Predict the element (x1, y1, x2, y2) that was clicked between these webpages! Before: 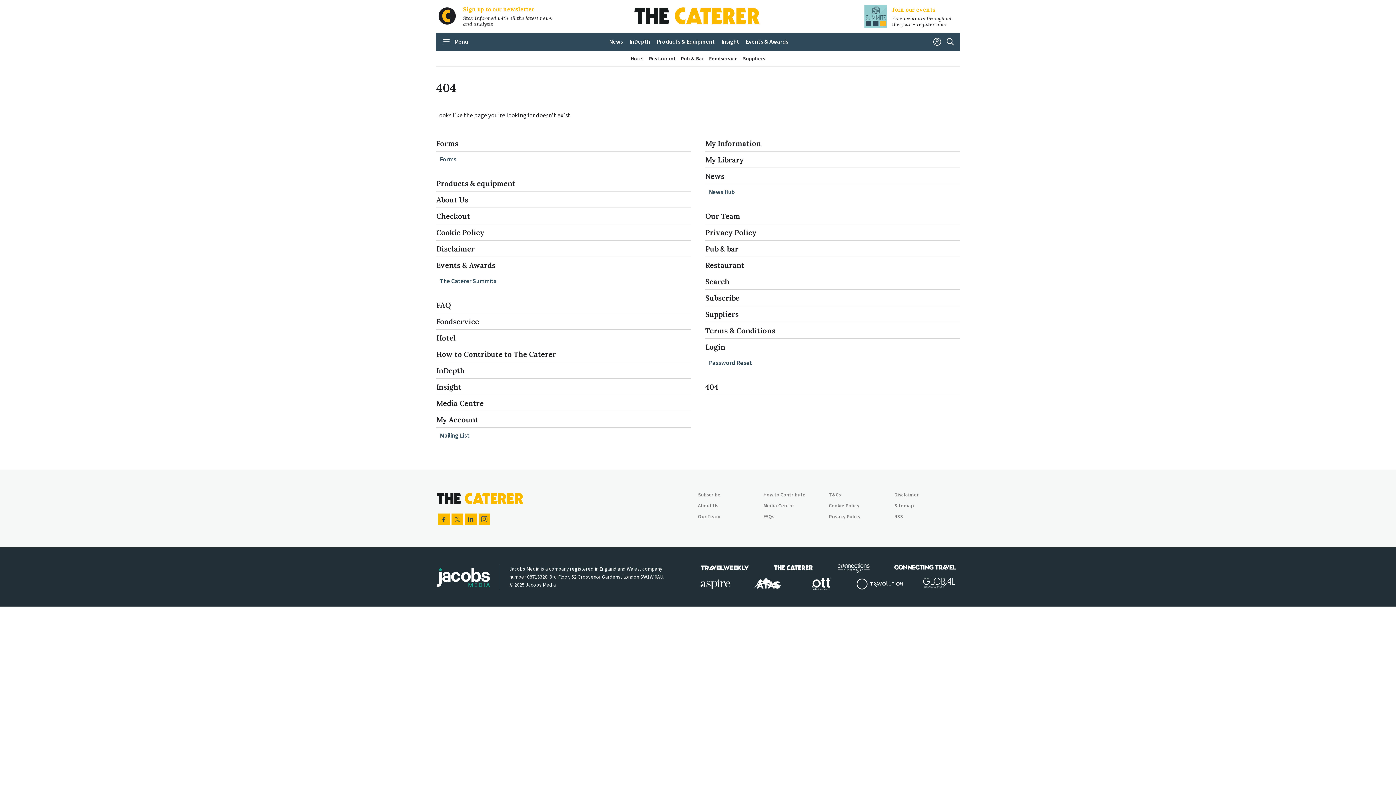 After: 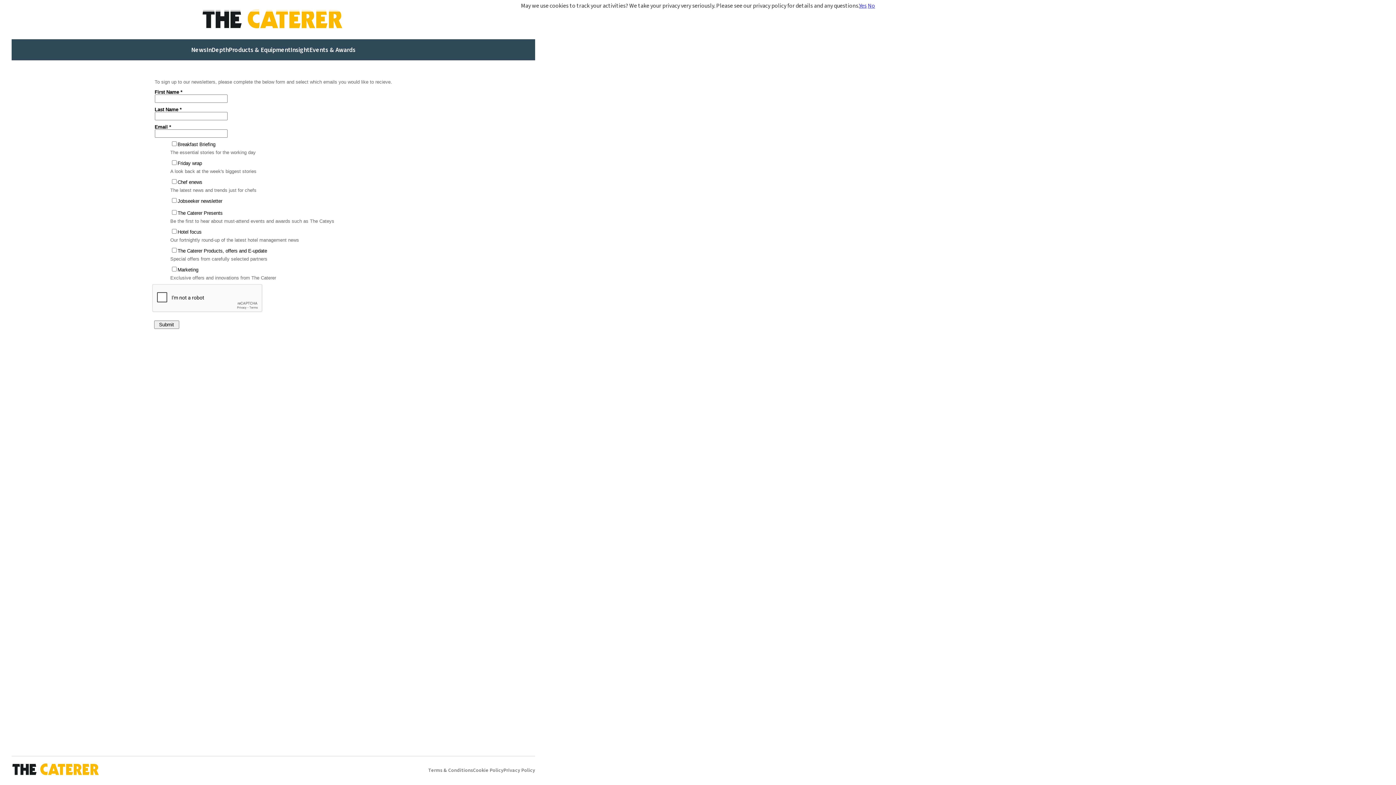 Action: bbox: (436, 5, 458, 26)